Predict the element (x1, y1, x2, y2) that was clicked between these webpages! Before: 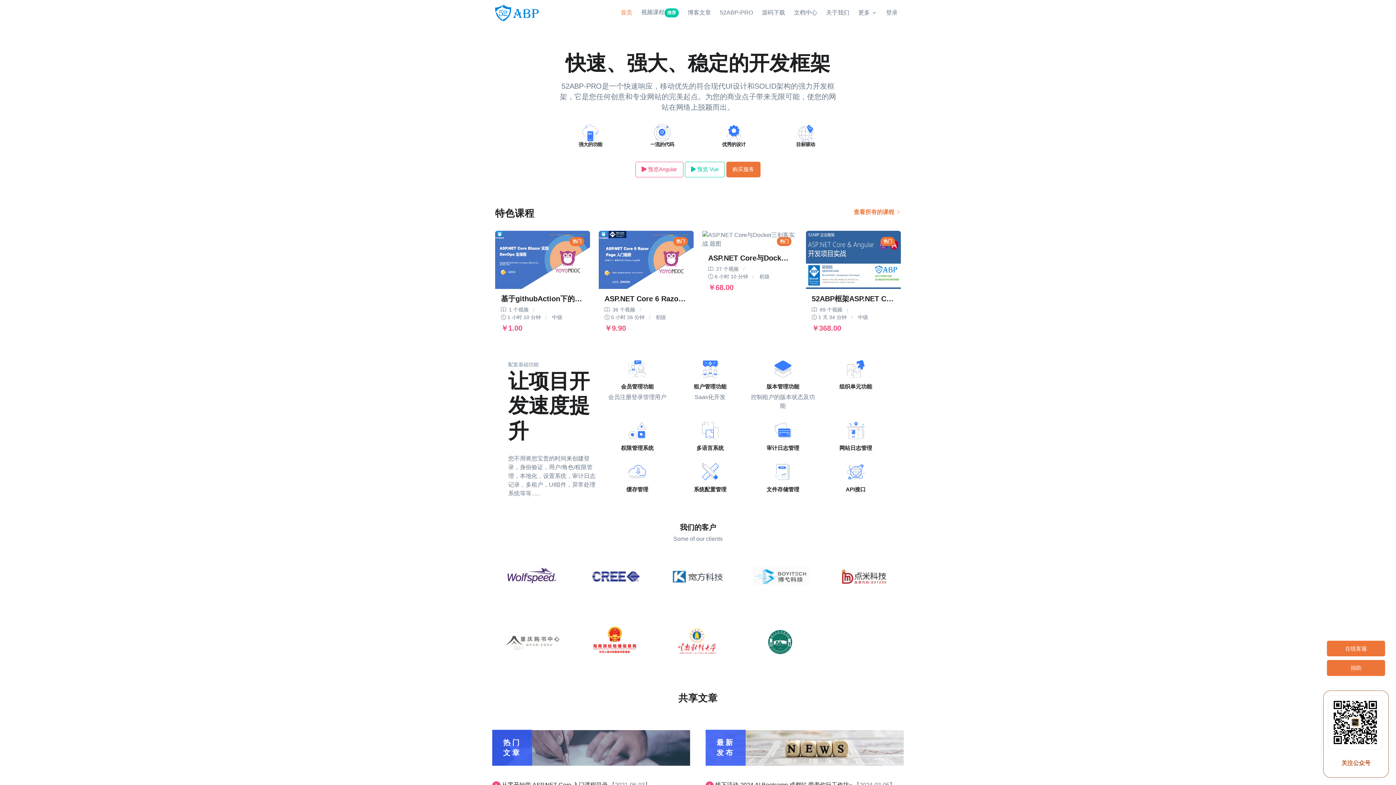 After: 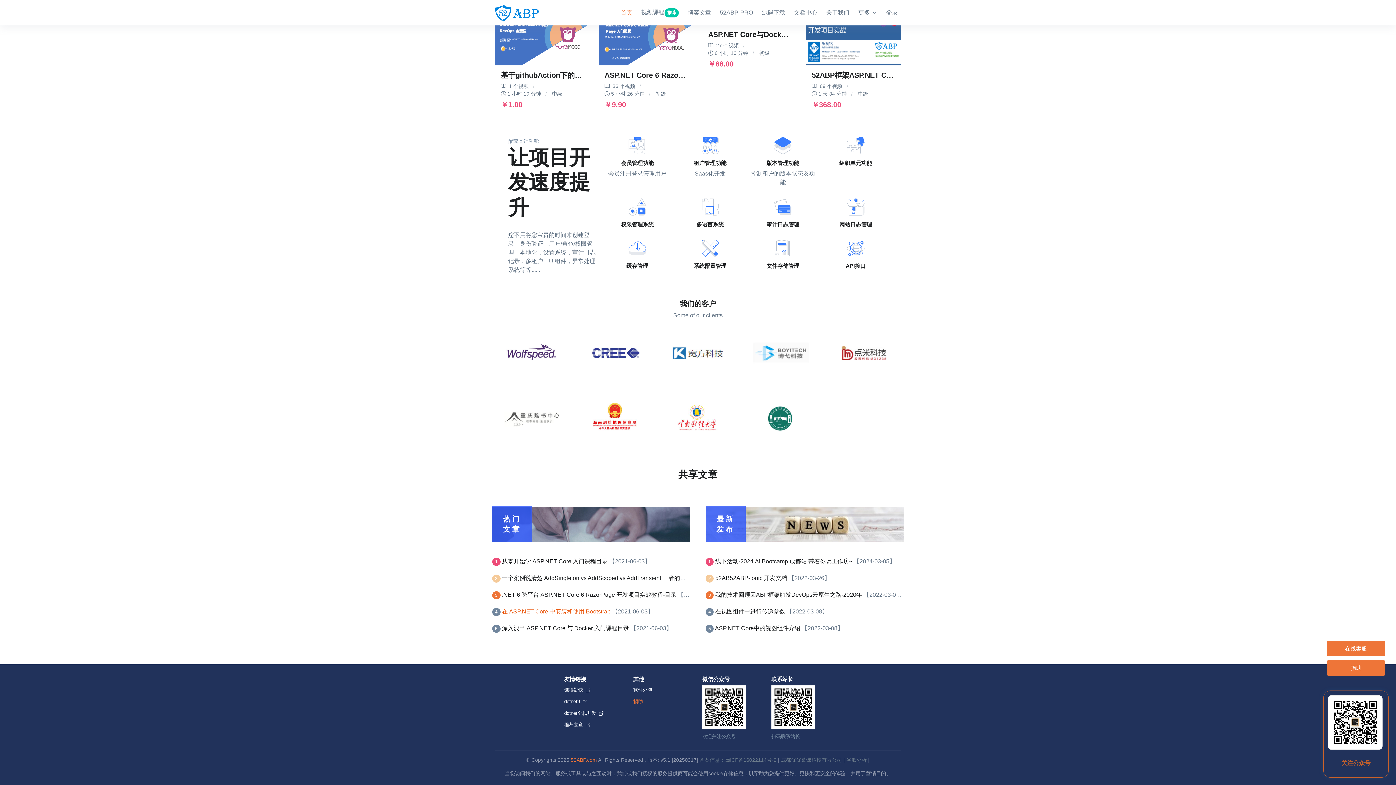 Action: label: 4 在 ASP.NET Core 中安装和使用 Bootstrap  bbox: (492, 714, 612, 720)